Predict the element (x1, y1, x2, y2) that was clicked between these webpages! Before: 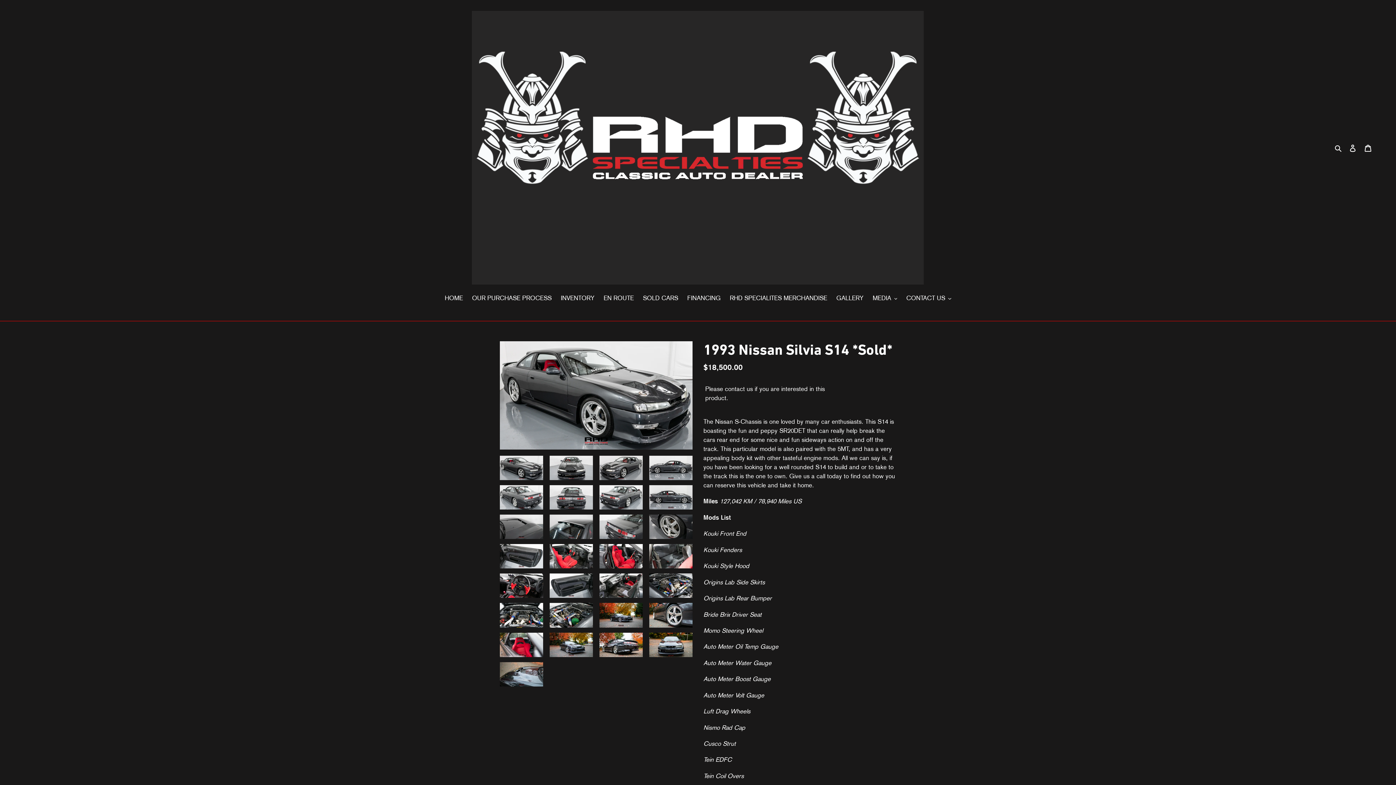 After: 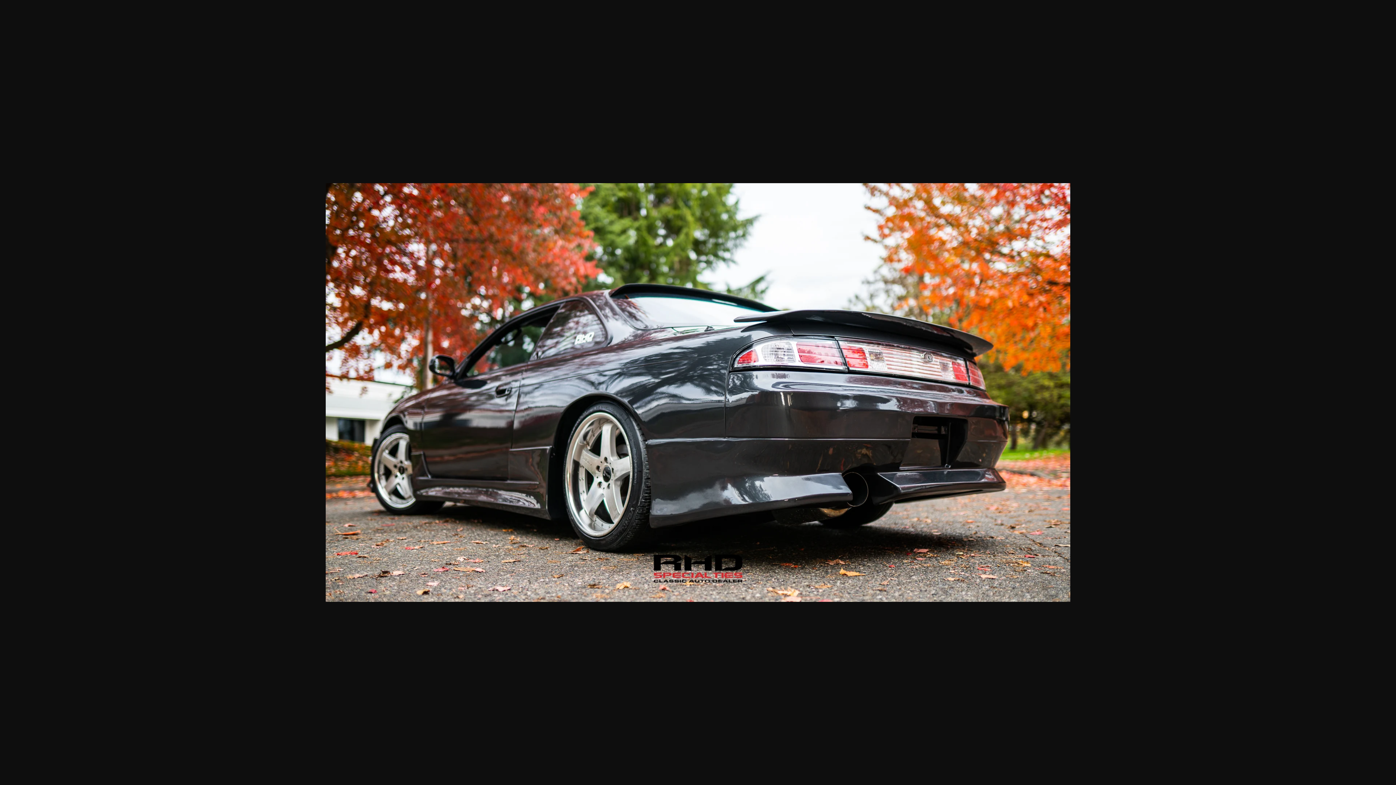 Action: bbox: (598, 631, 644, 658)